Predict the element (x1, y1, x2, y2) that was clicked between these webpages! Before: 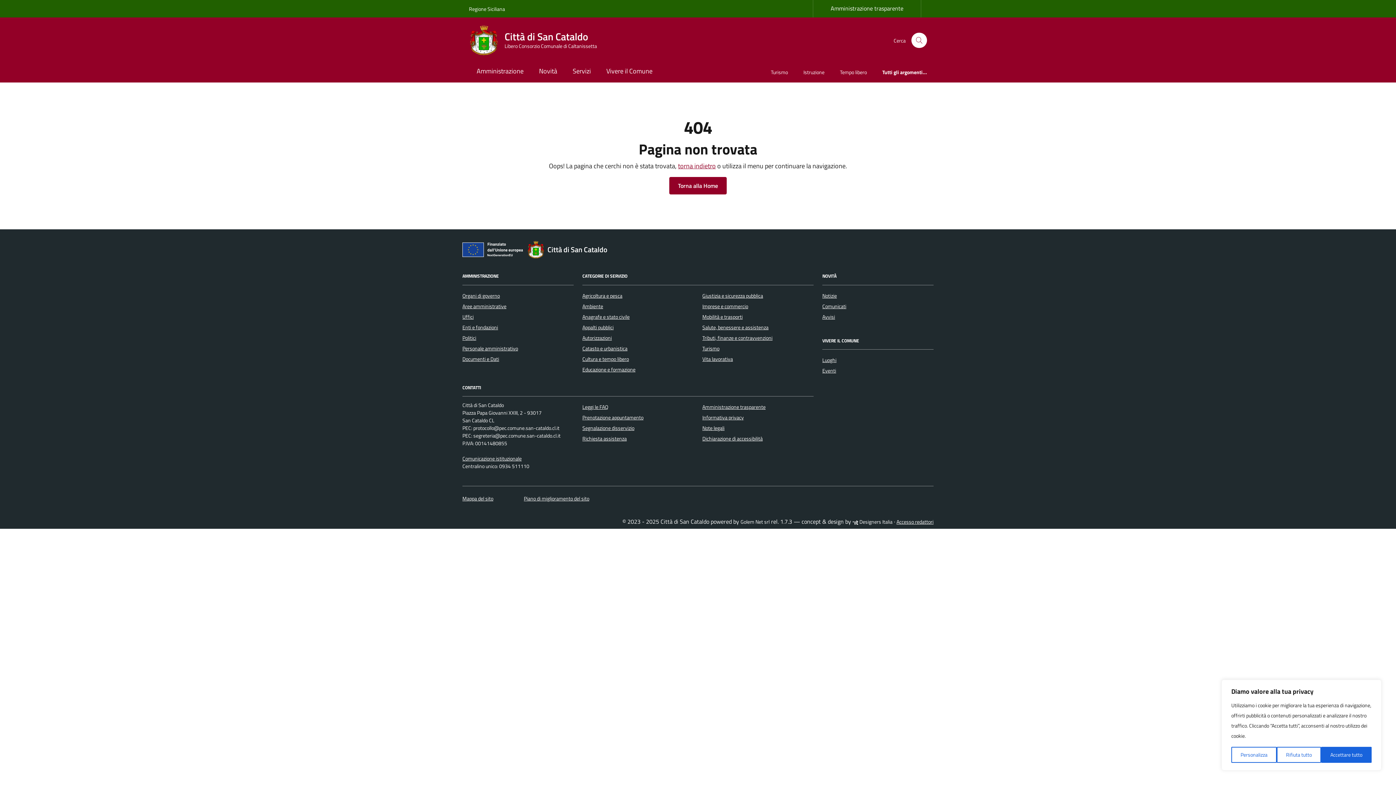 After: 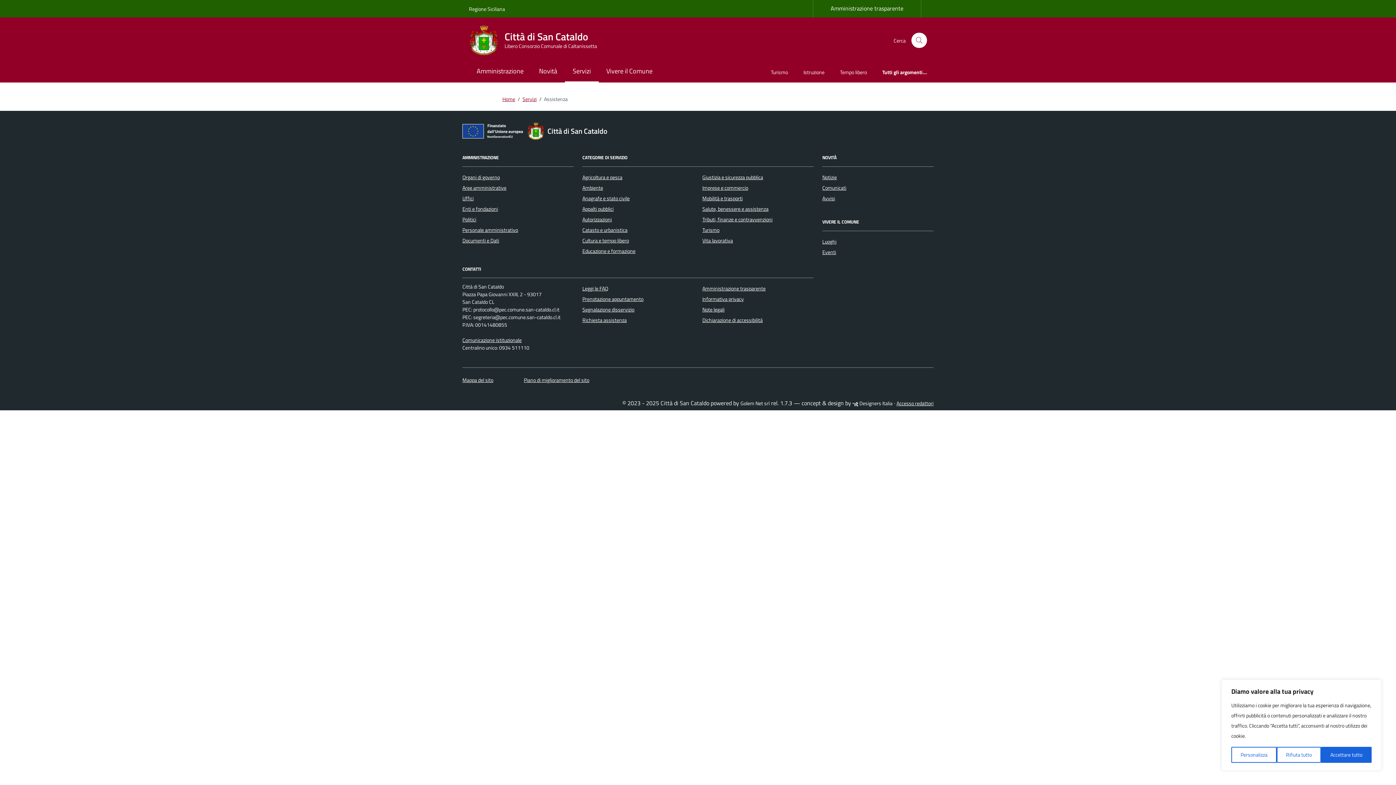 Action: label: Richiesta assistenza bbox: (582, 435, 626, 443)